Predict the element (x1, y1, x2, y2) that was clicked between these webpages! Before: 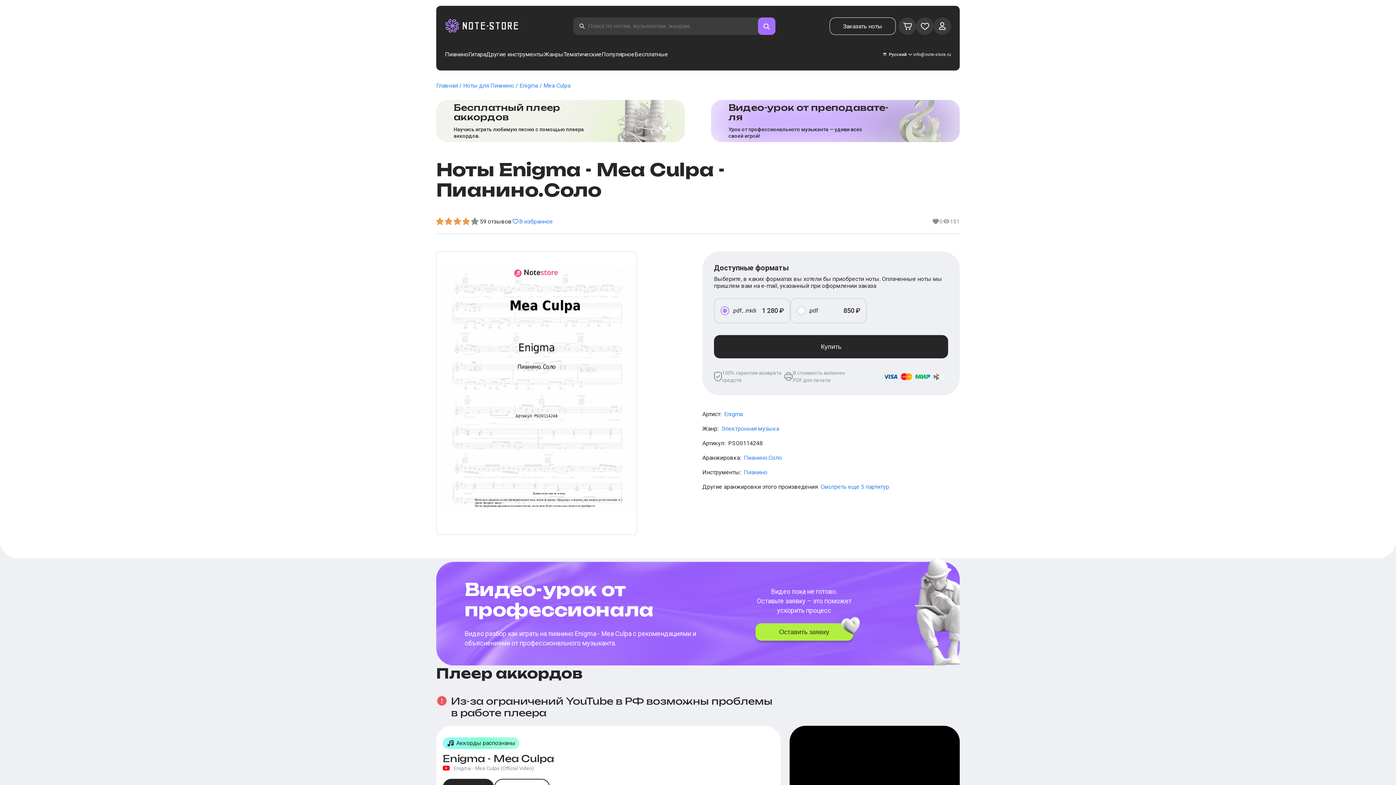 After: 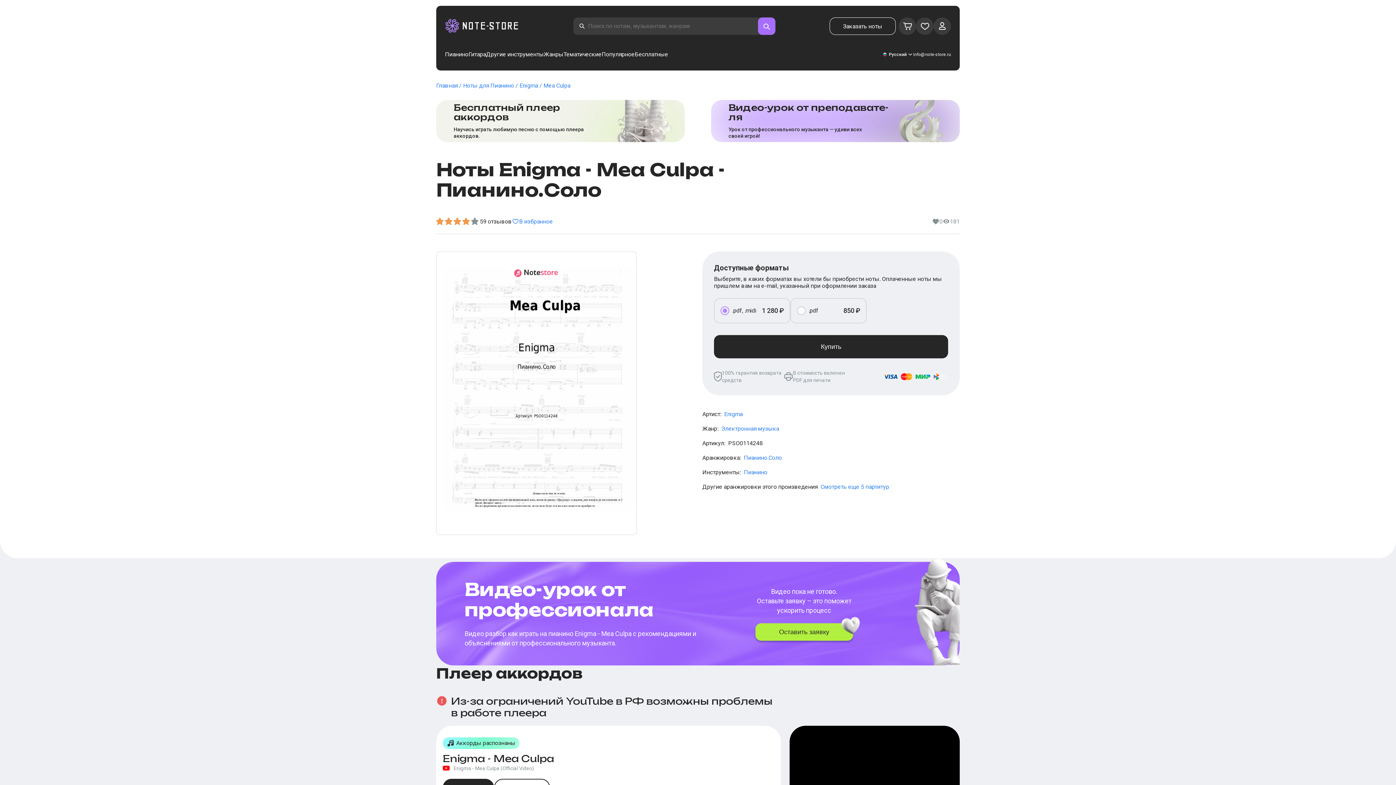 Action: bbox: (758, 17, 775, 34)